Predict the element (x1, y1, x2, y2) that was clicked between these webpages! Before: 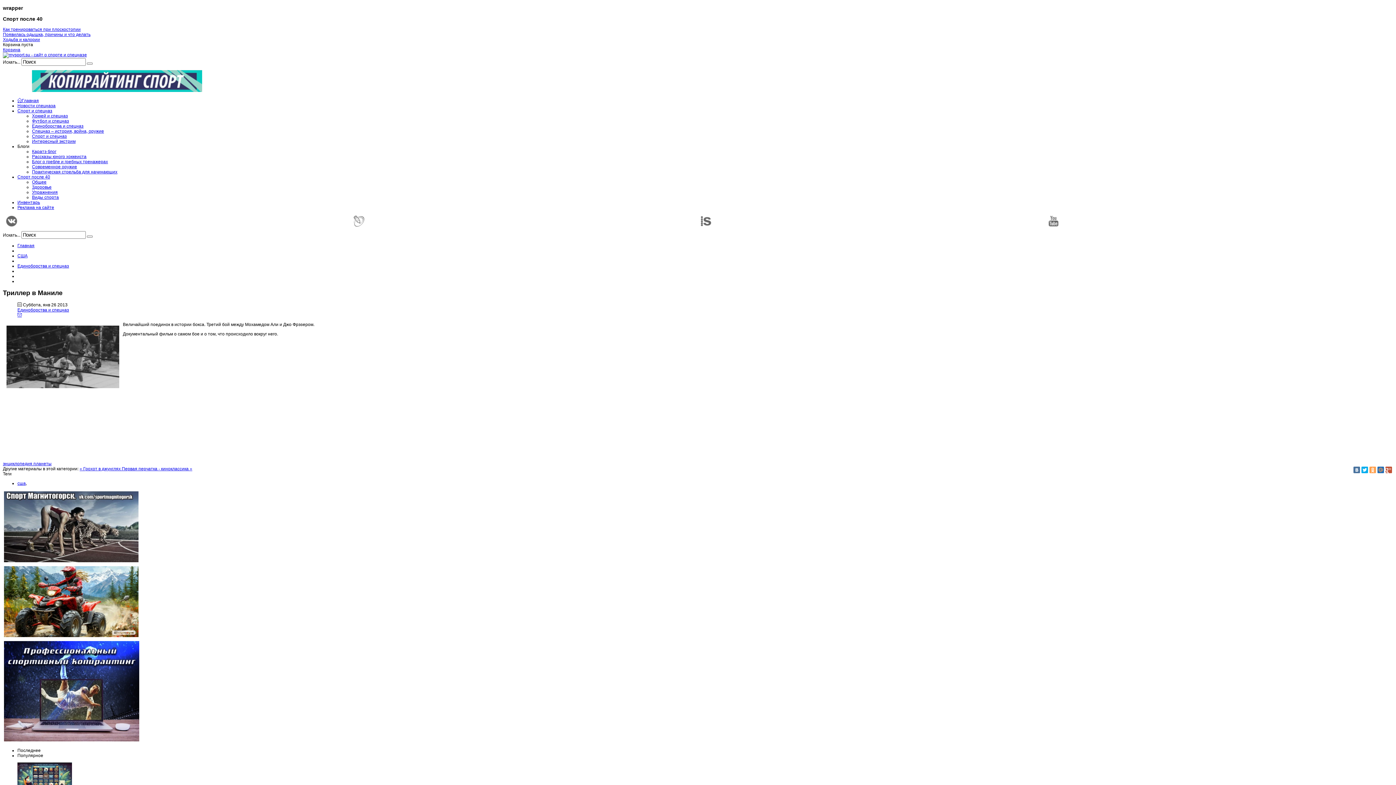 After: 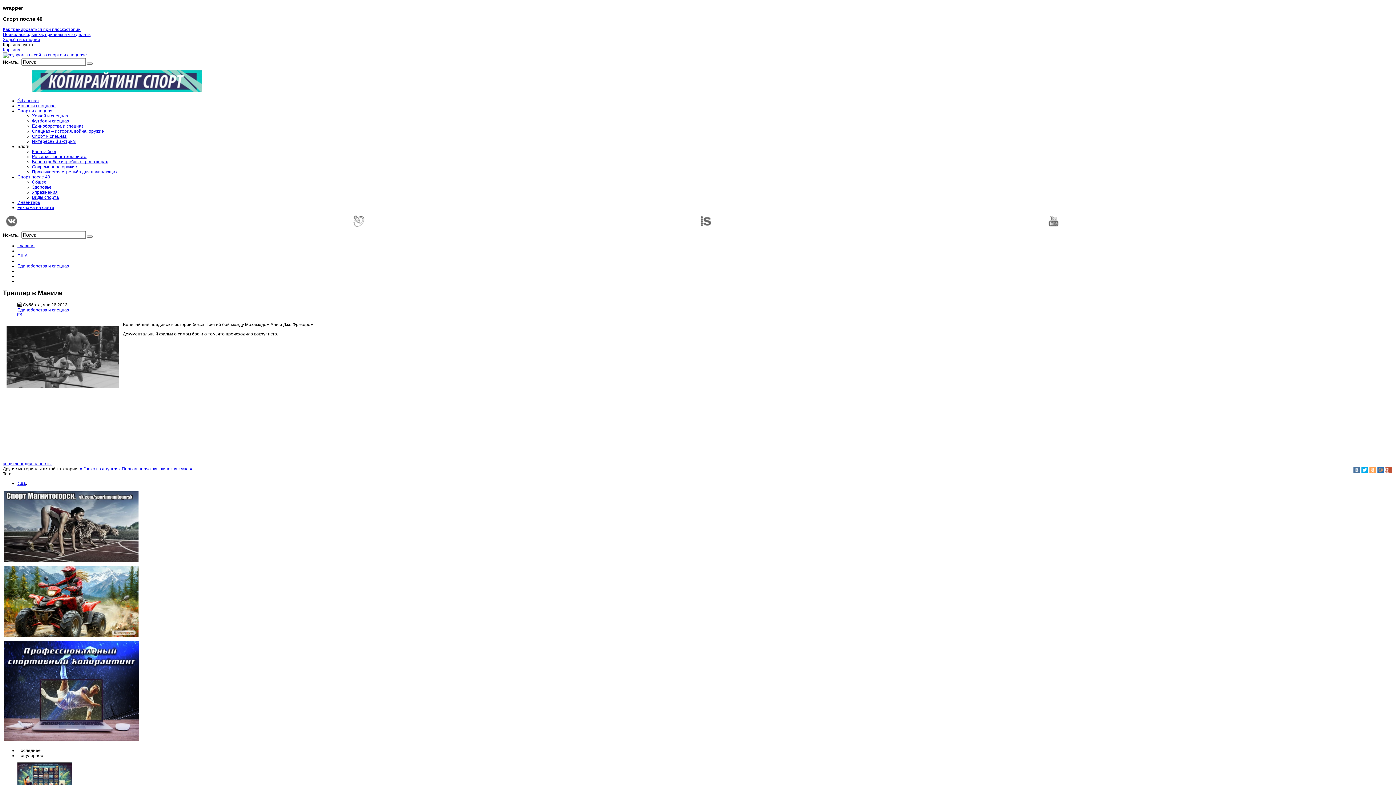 Action: bbox: (17, 312, 21, 317)